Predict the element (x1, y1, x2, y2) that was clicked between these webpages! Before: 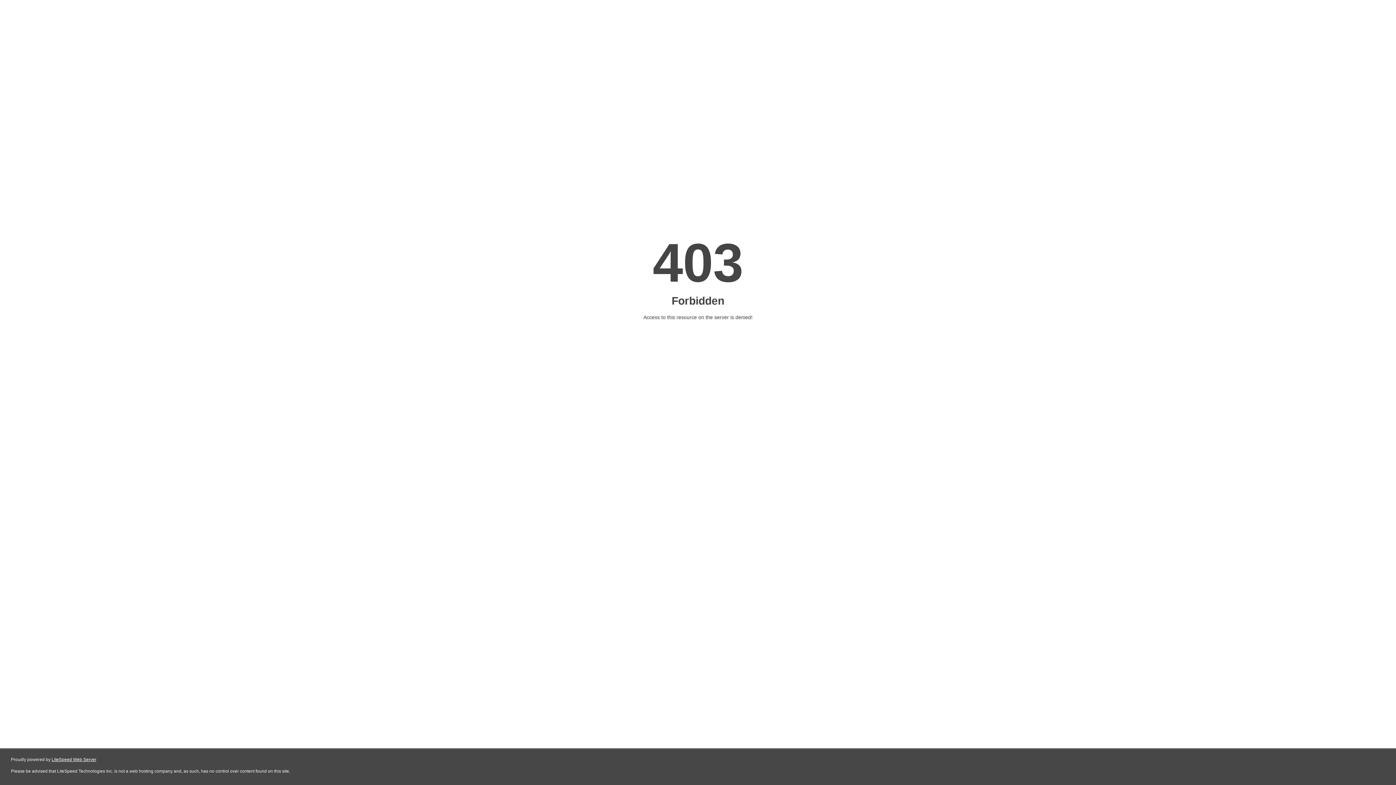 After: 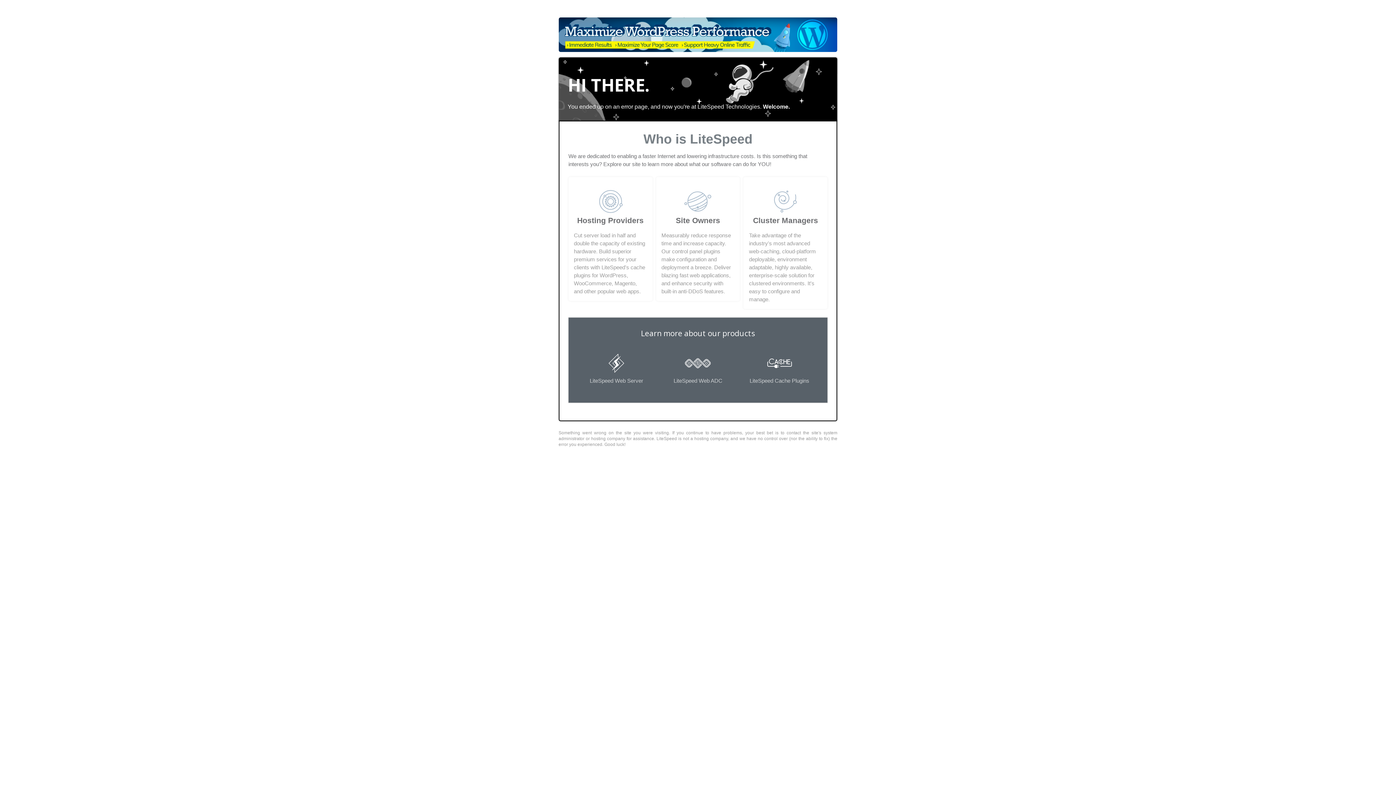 Action: label: LiteSpeed Web Server bbox: (51, 757, 96, 762)